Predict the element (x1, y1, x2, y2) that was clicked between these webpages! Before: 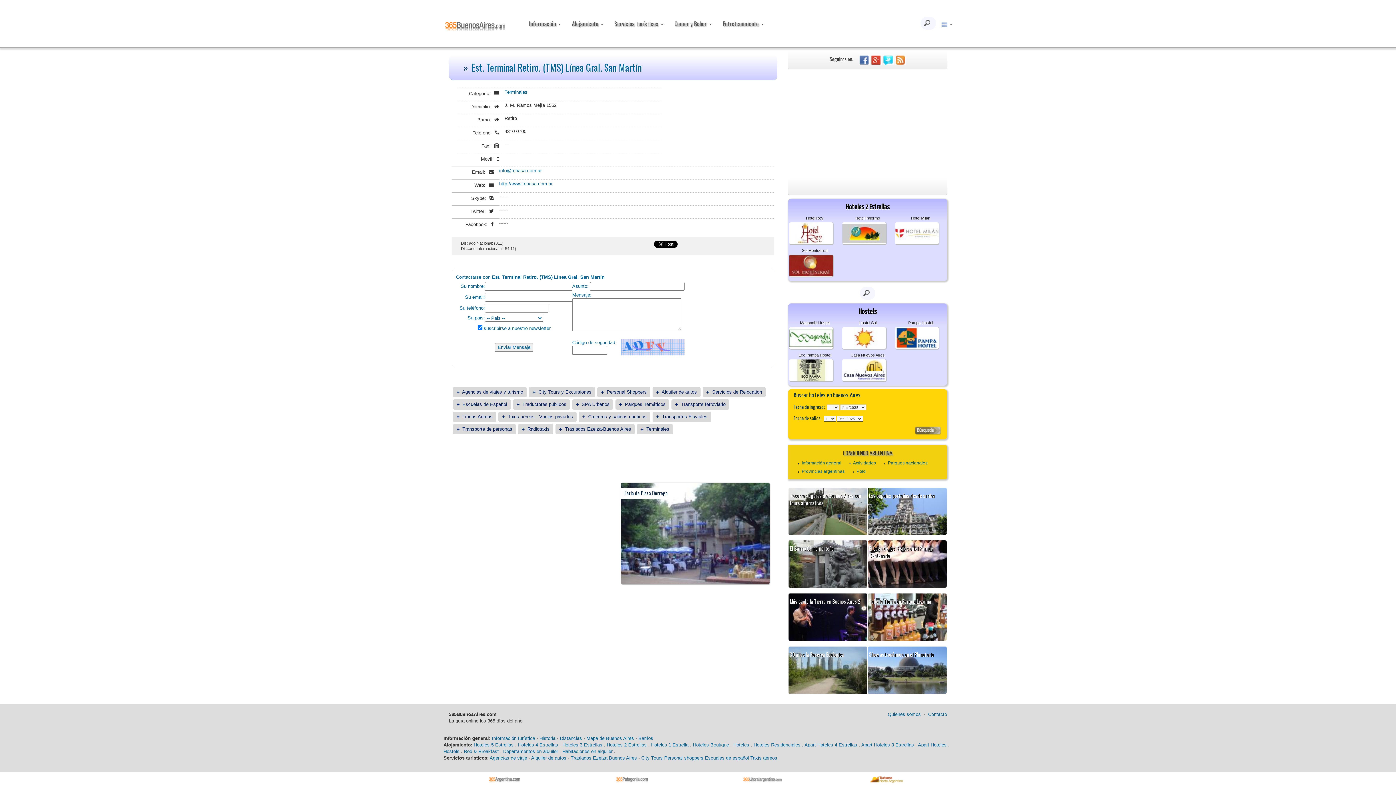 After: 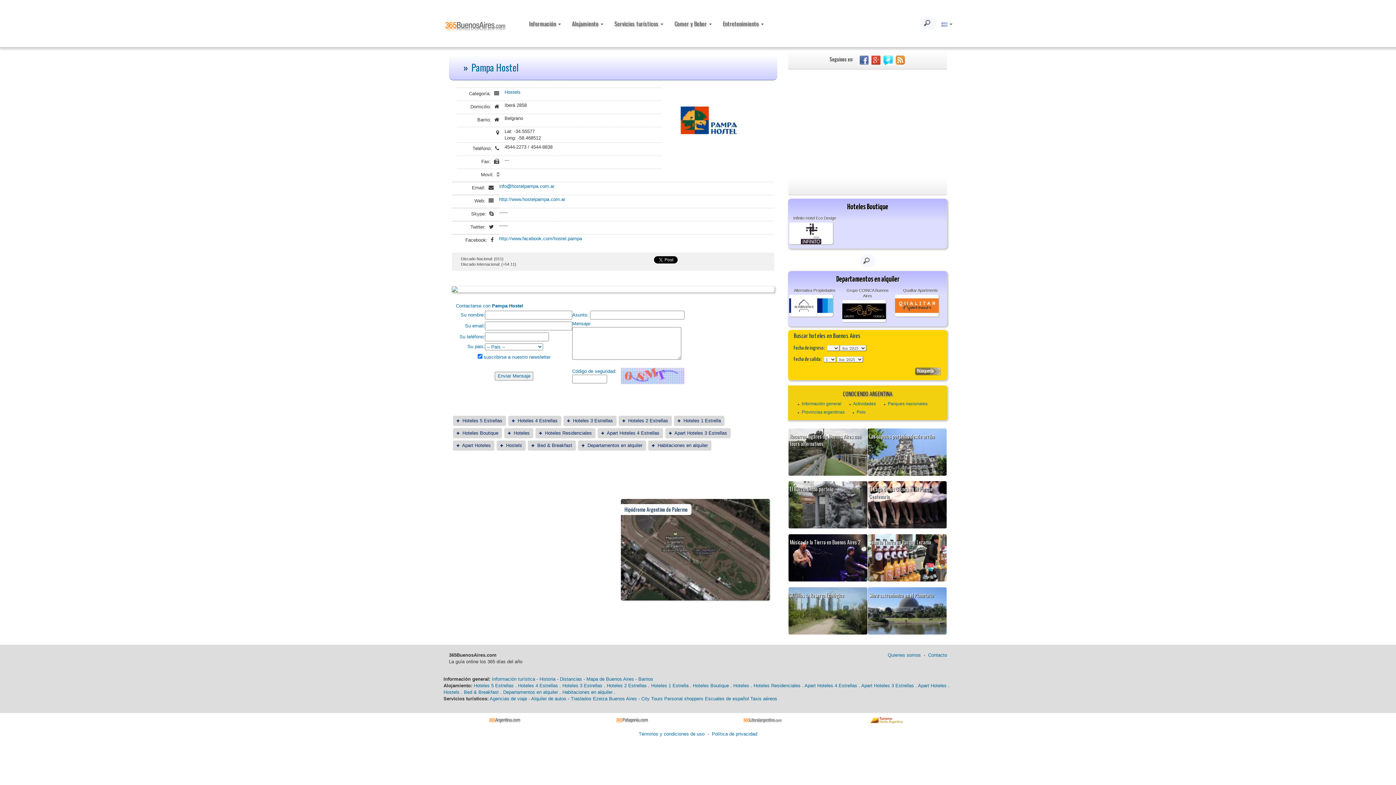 Action: label: Pampa Hostel bbox: (908, 320, 933, 325)